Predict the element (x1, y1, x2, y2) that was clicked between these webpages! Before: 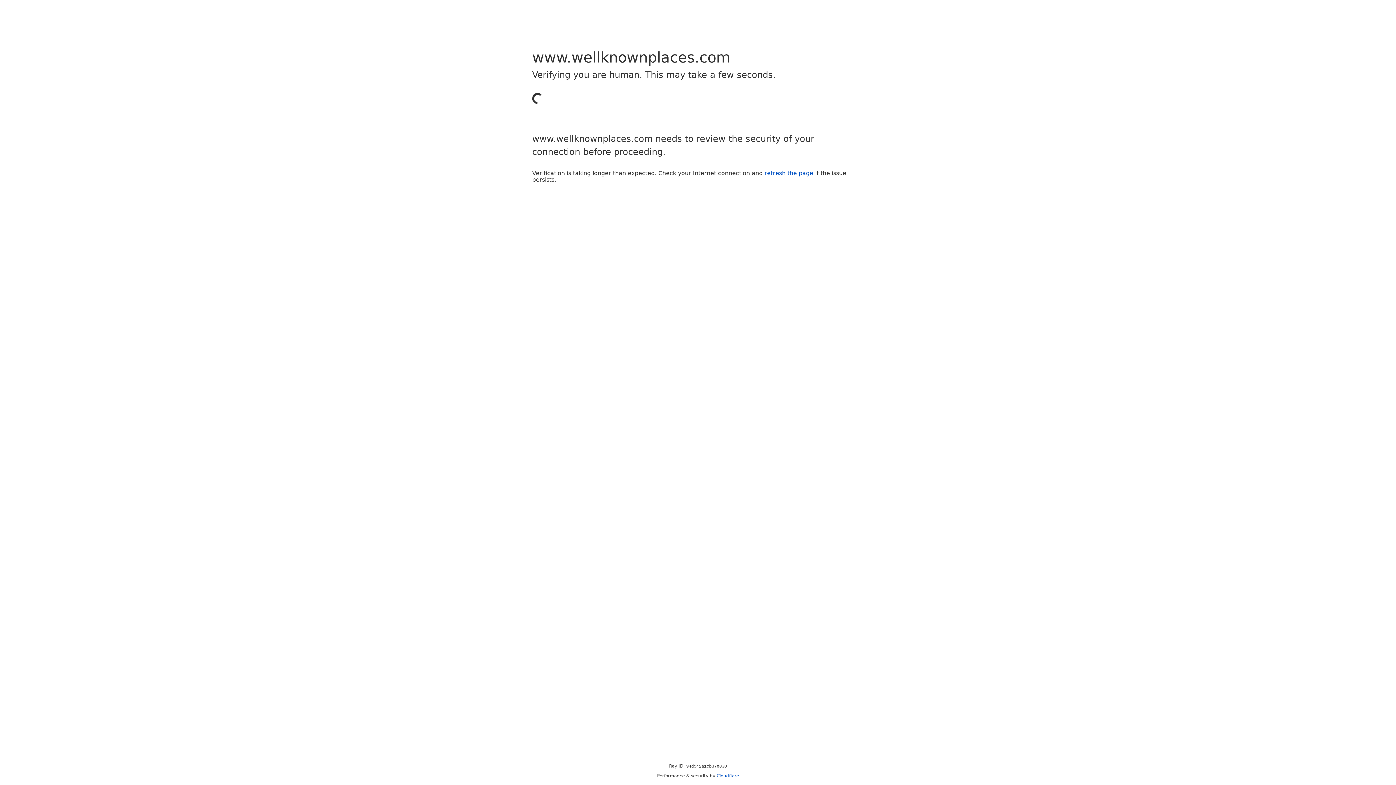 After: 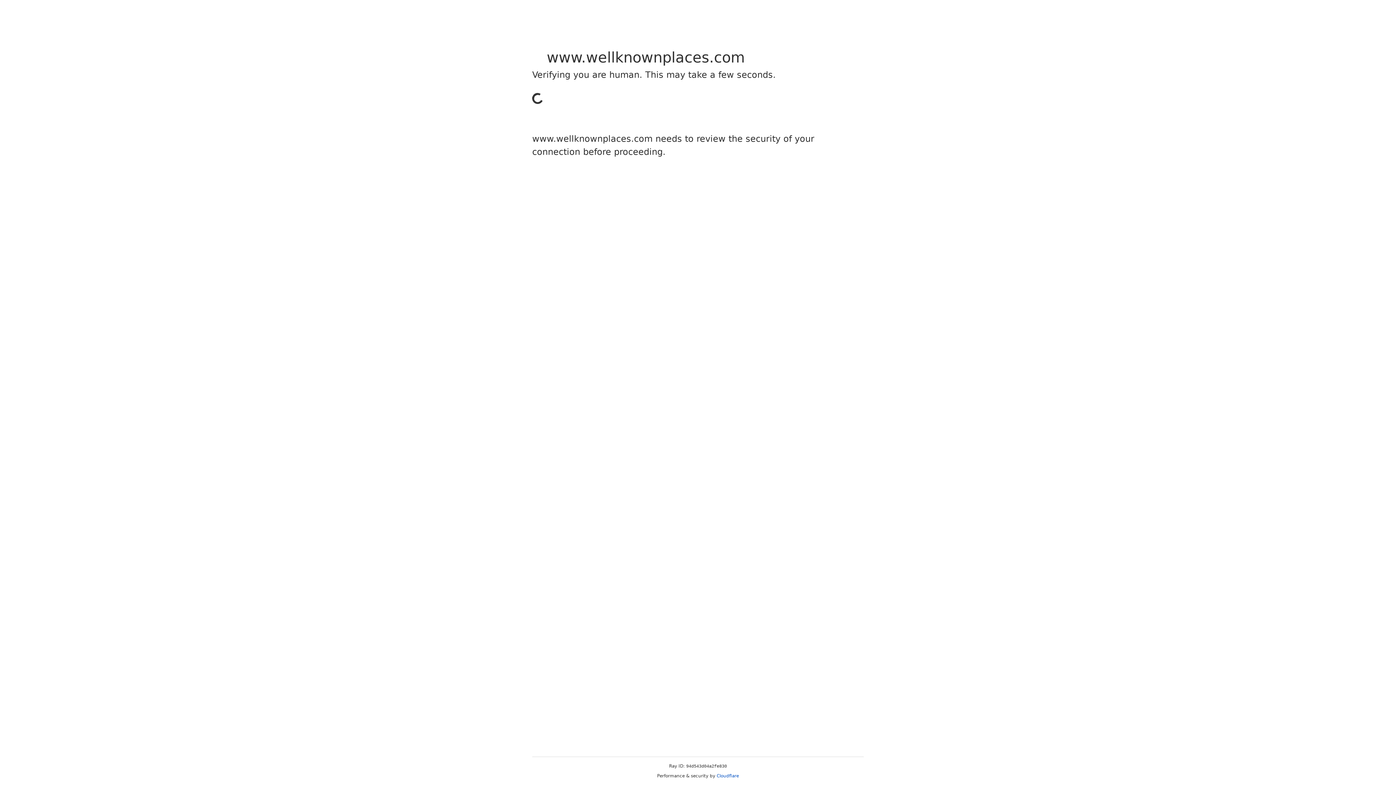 Action: label: Cloudflare bbox: (716, 773, 739, 778)